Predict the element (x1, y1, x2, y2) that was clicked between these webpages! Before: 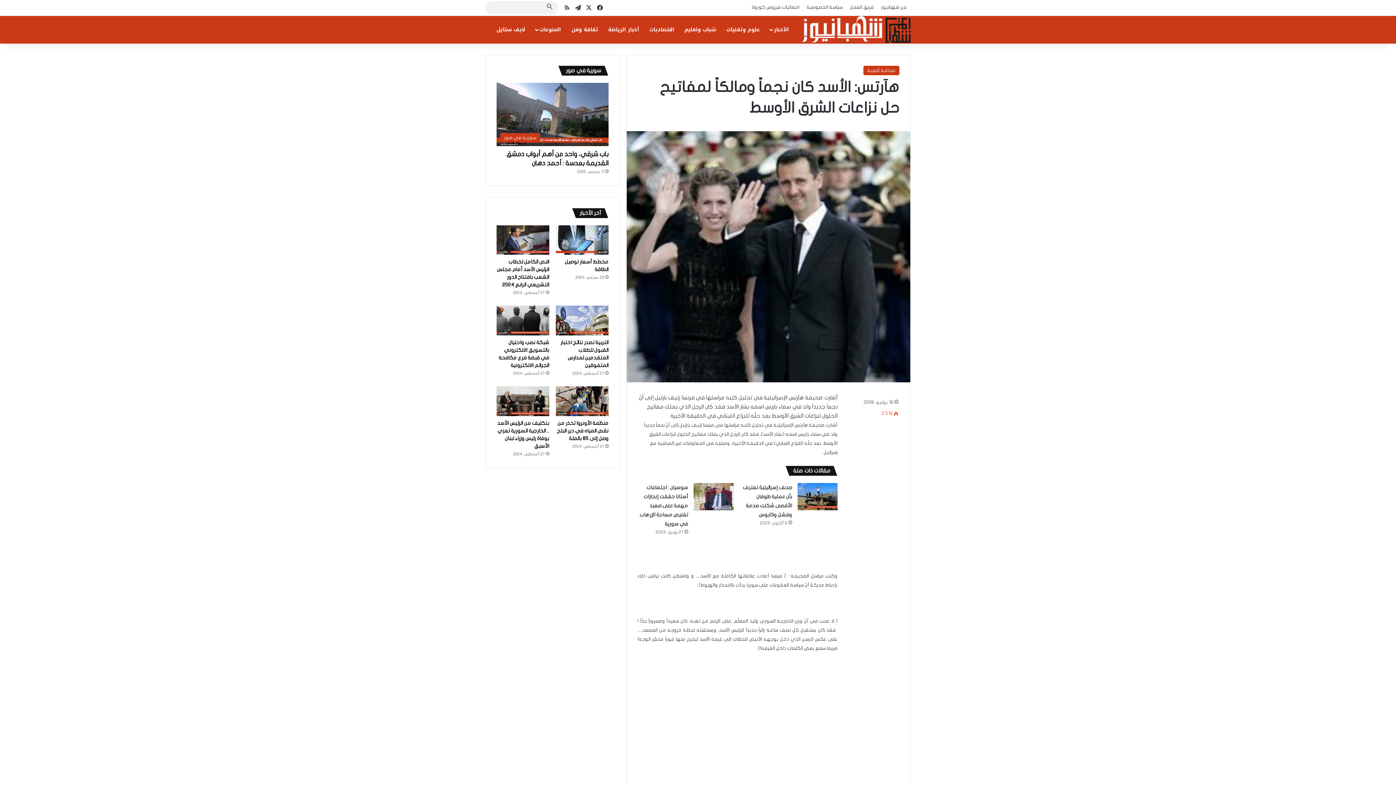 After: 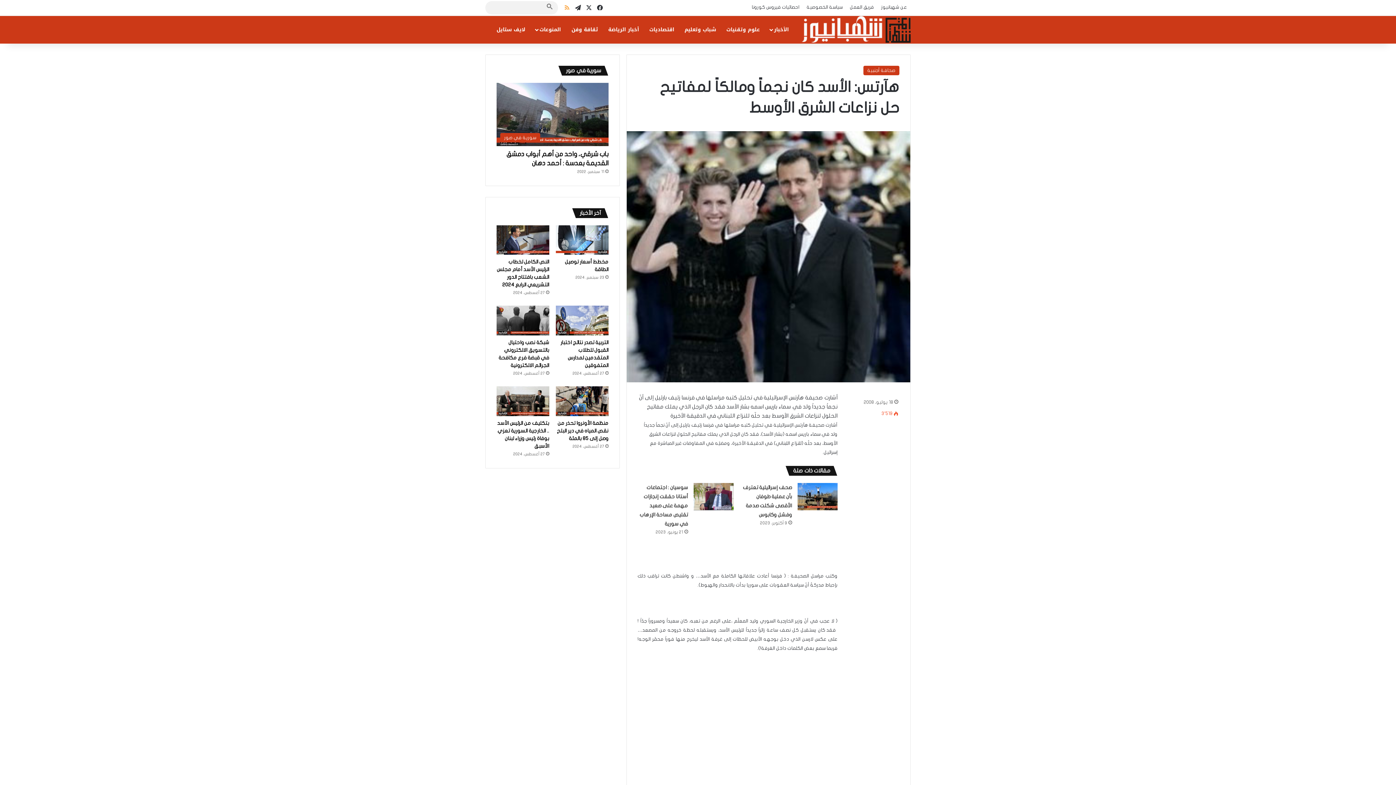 Action: bbox: (561, 0, 572, 15) label: ملخص الموقع RSS